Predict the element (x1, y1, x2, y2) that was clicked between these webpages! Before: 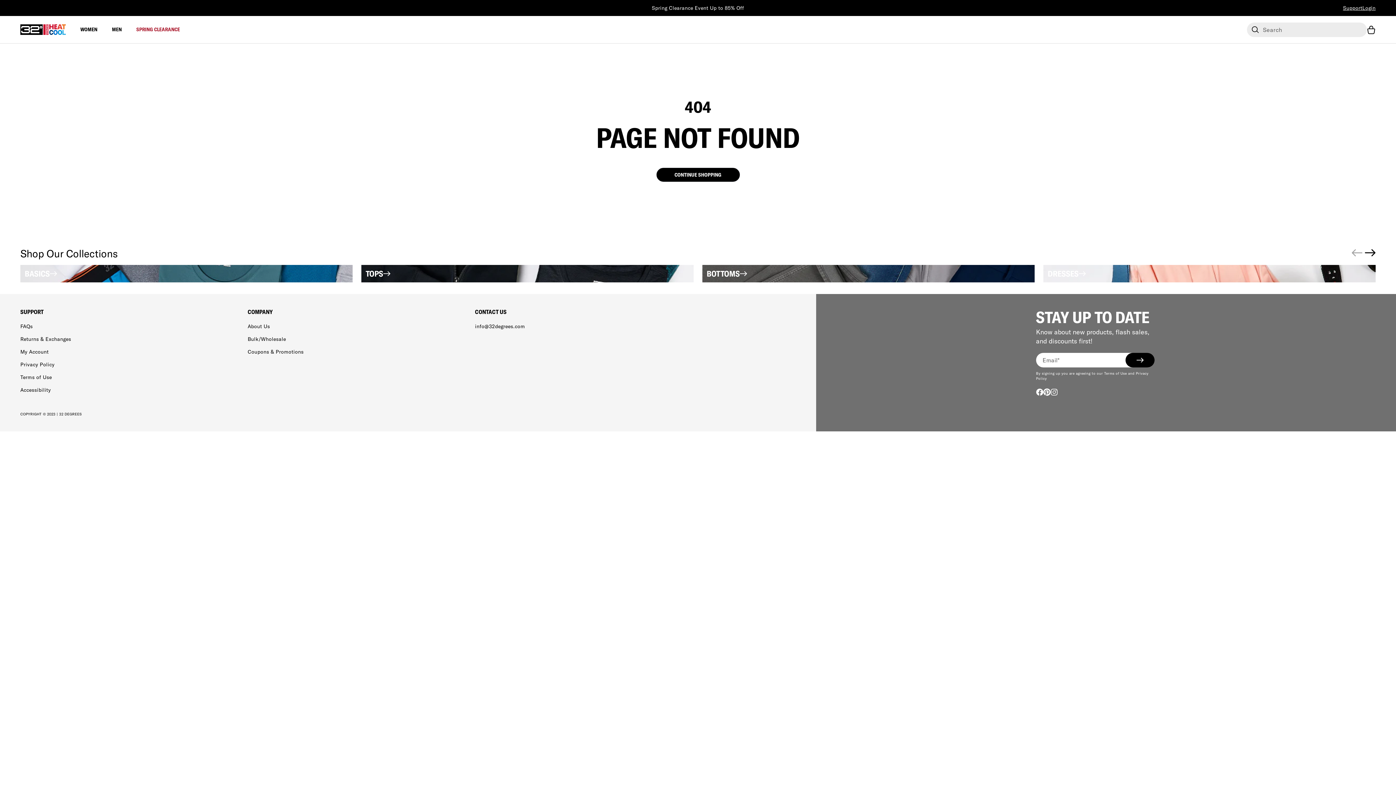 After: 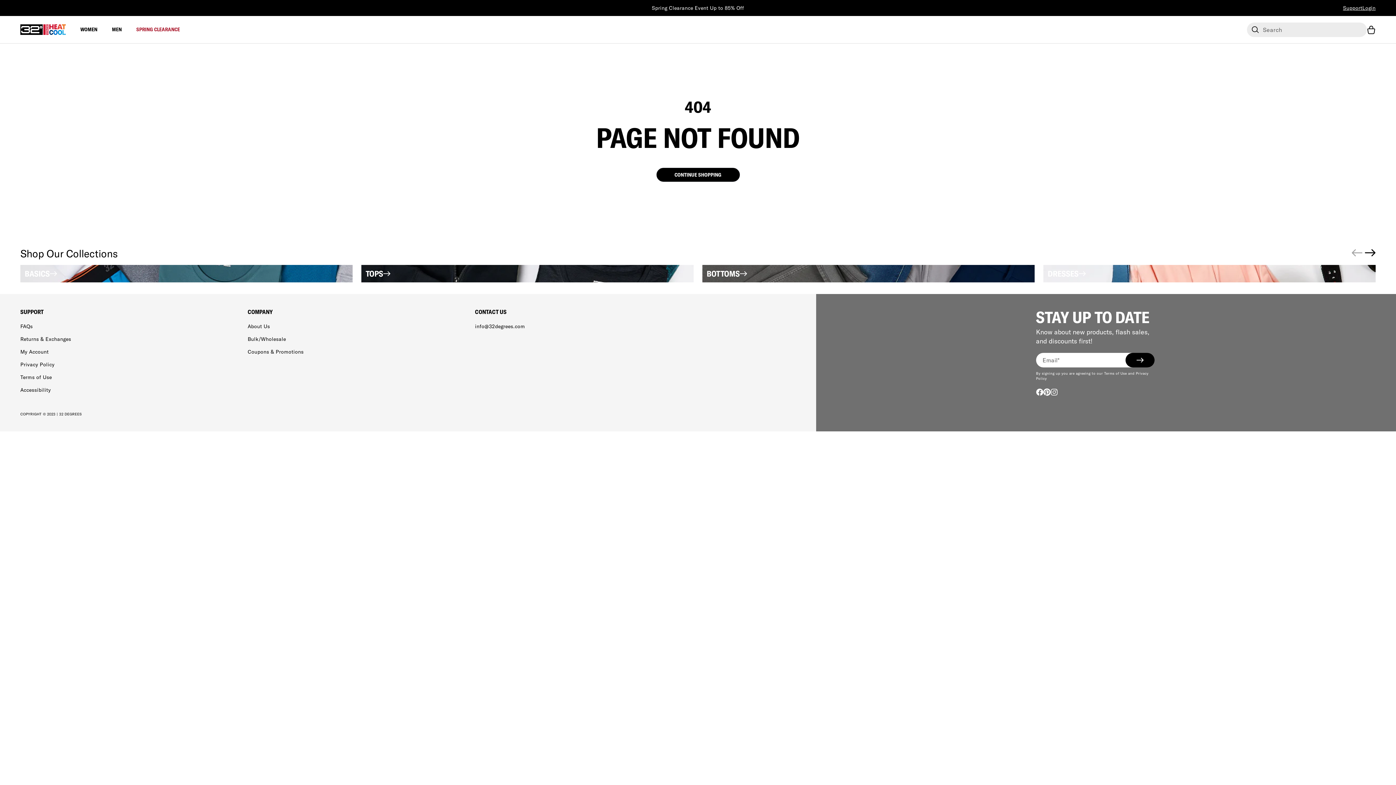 Action: bbox: (247, 308, 272, 315) label: COMPANY